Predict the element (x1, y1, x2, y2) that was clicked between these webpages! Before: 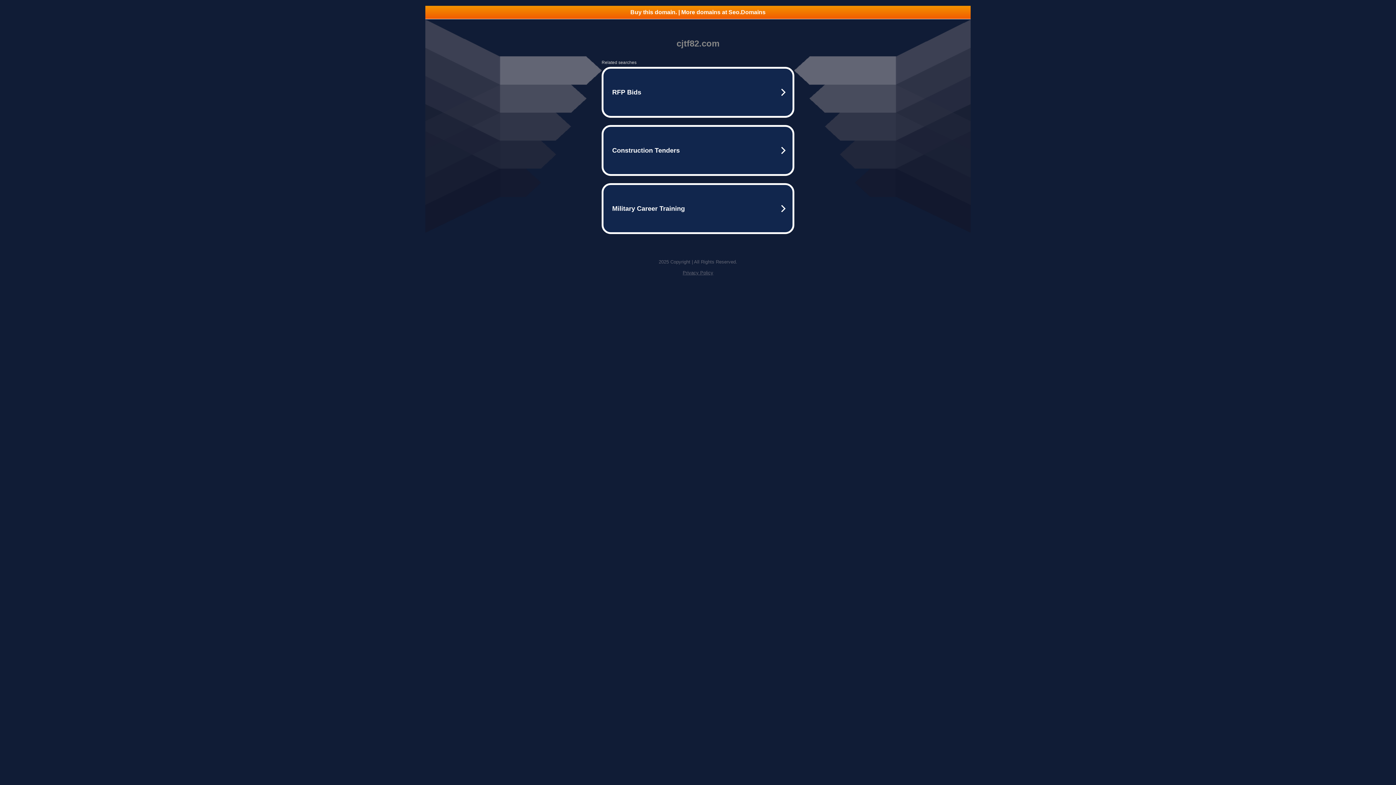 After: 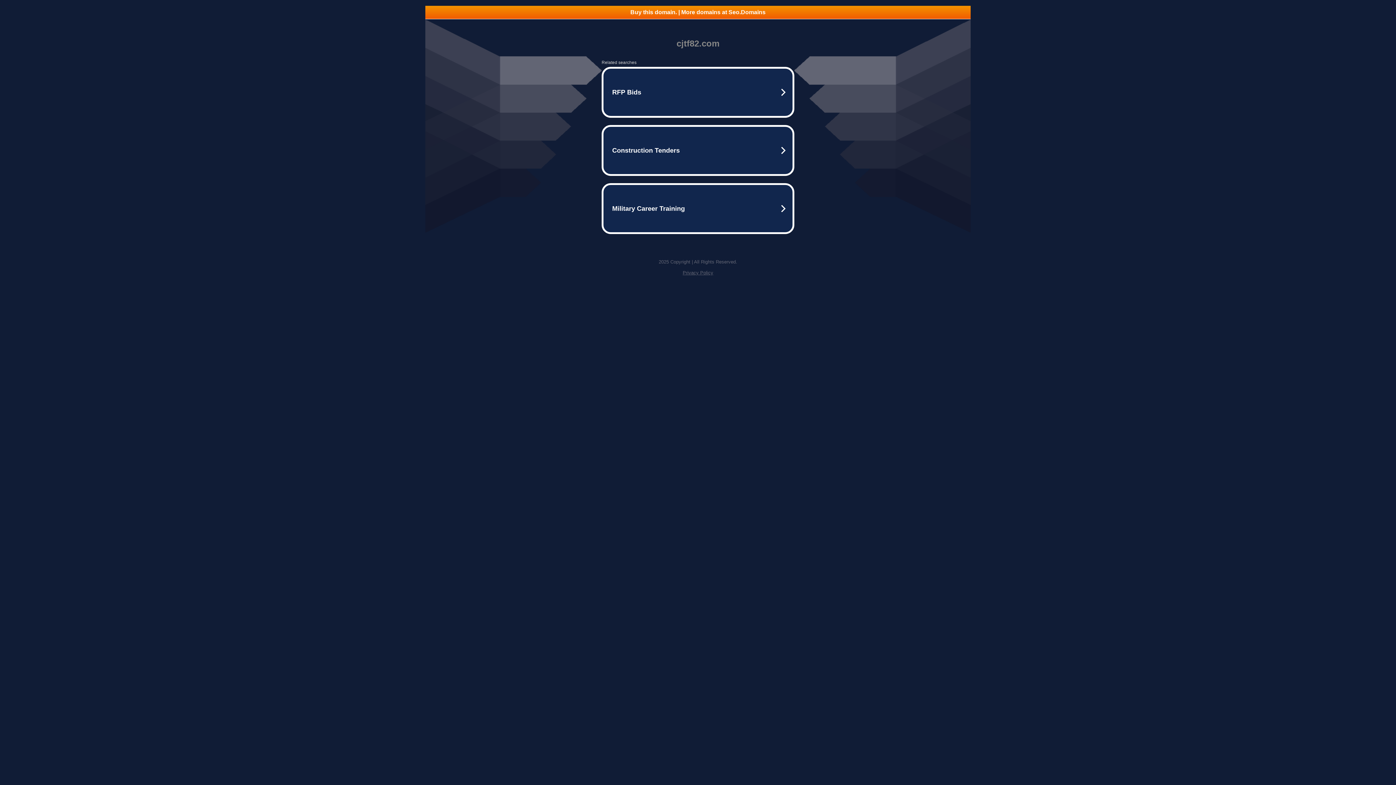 Action: label: Buy this domain. | More domains at Seo.Domains bbox: (425, 5, 970, 18)